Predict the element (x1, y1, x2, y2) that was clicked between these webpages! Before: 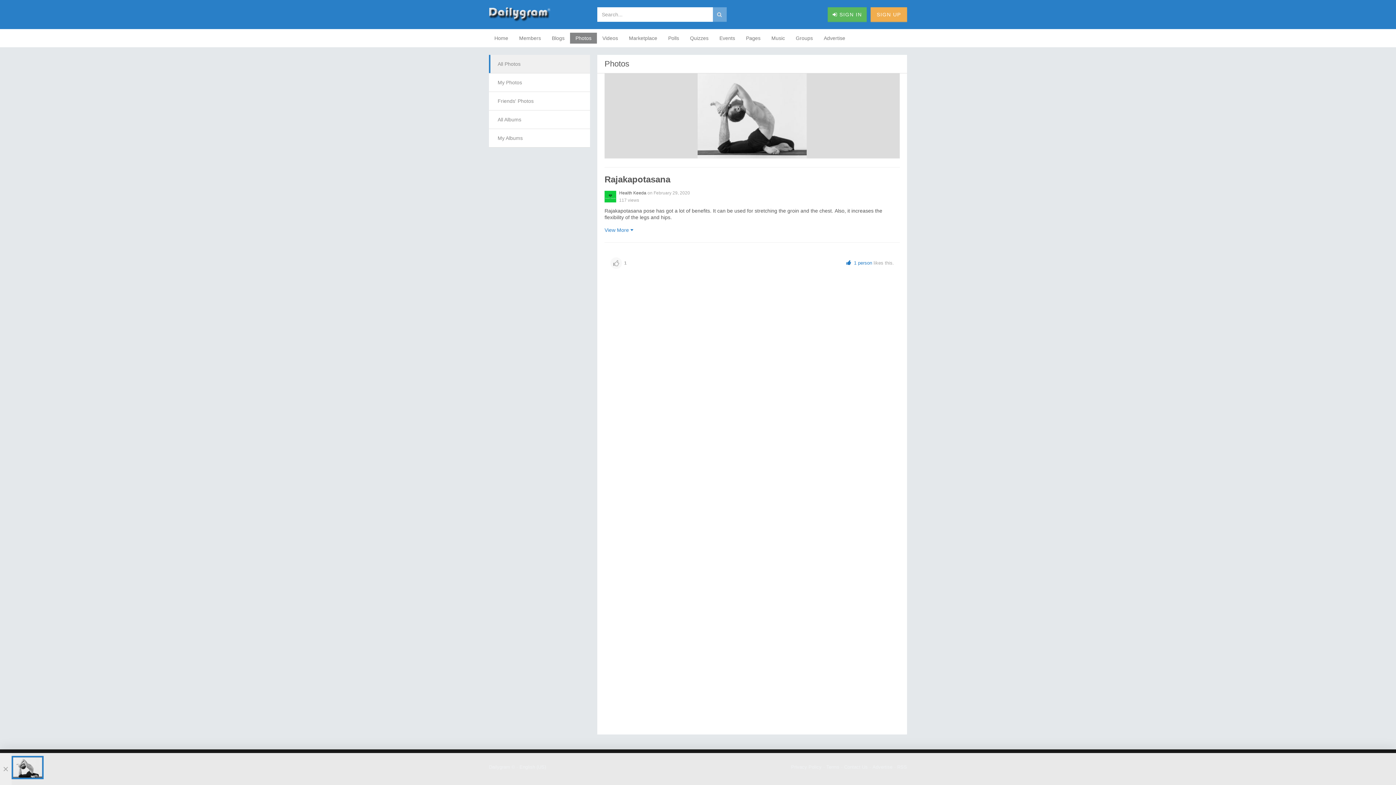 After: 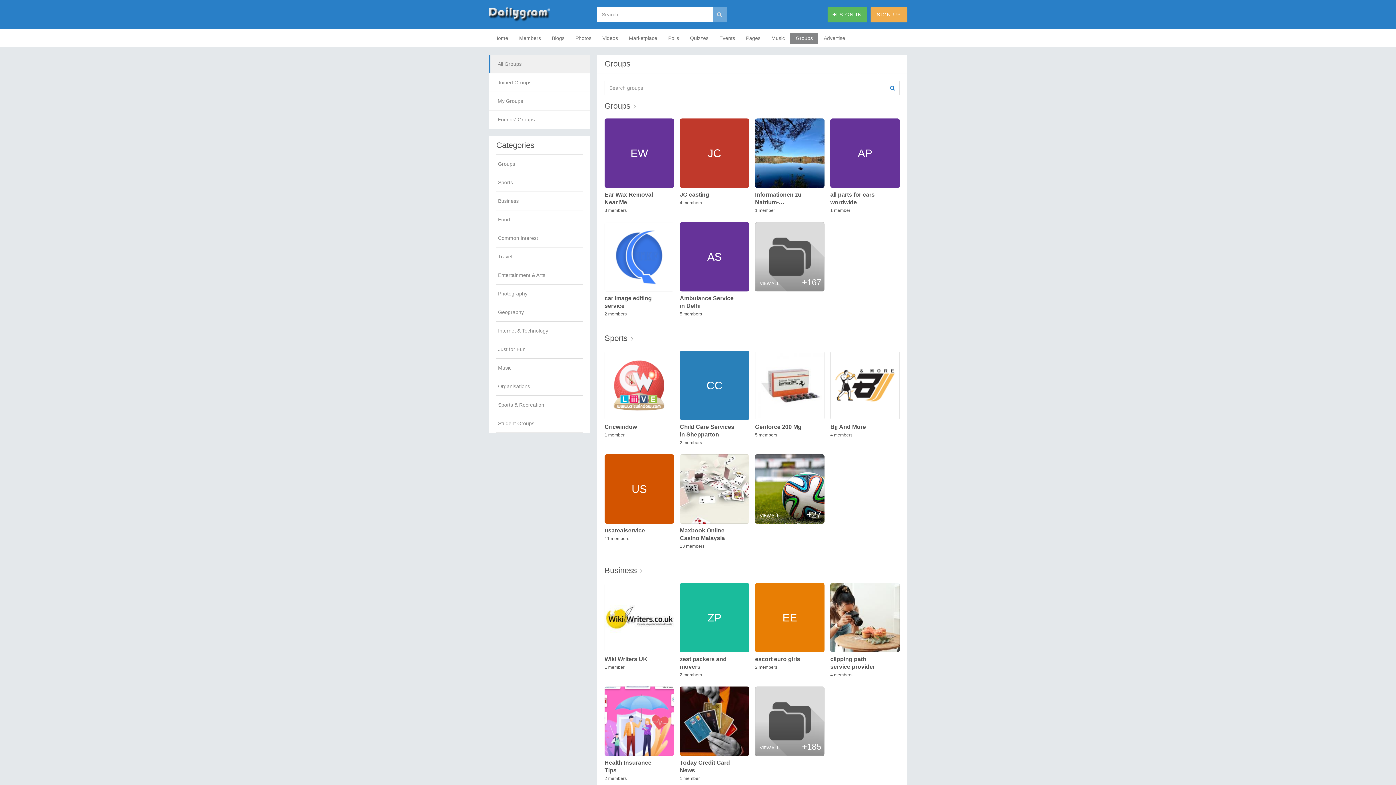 Action: bbox: (790, 32, 818, 43) label: Groups